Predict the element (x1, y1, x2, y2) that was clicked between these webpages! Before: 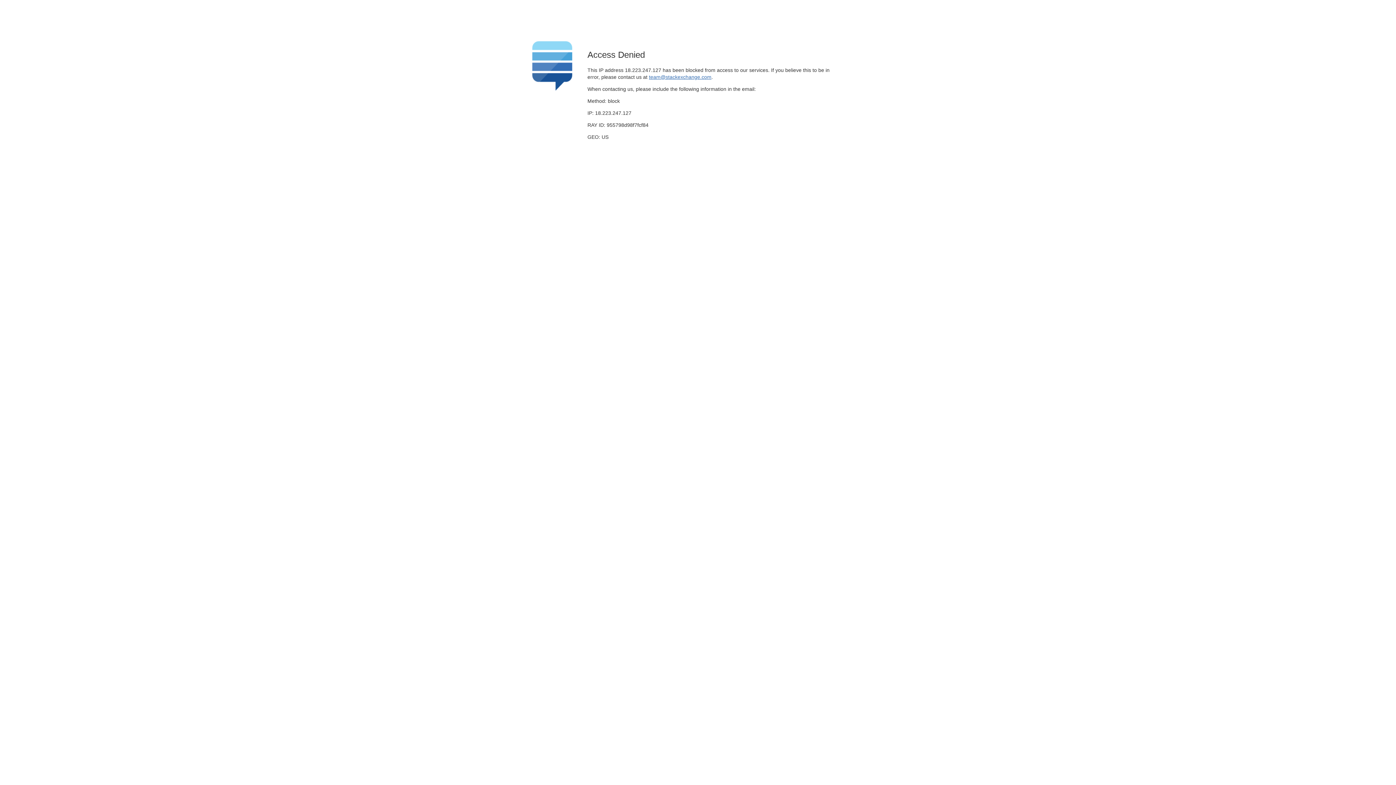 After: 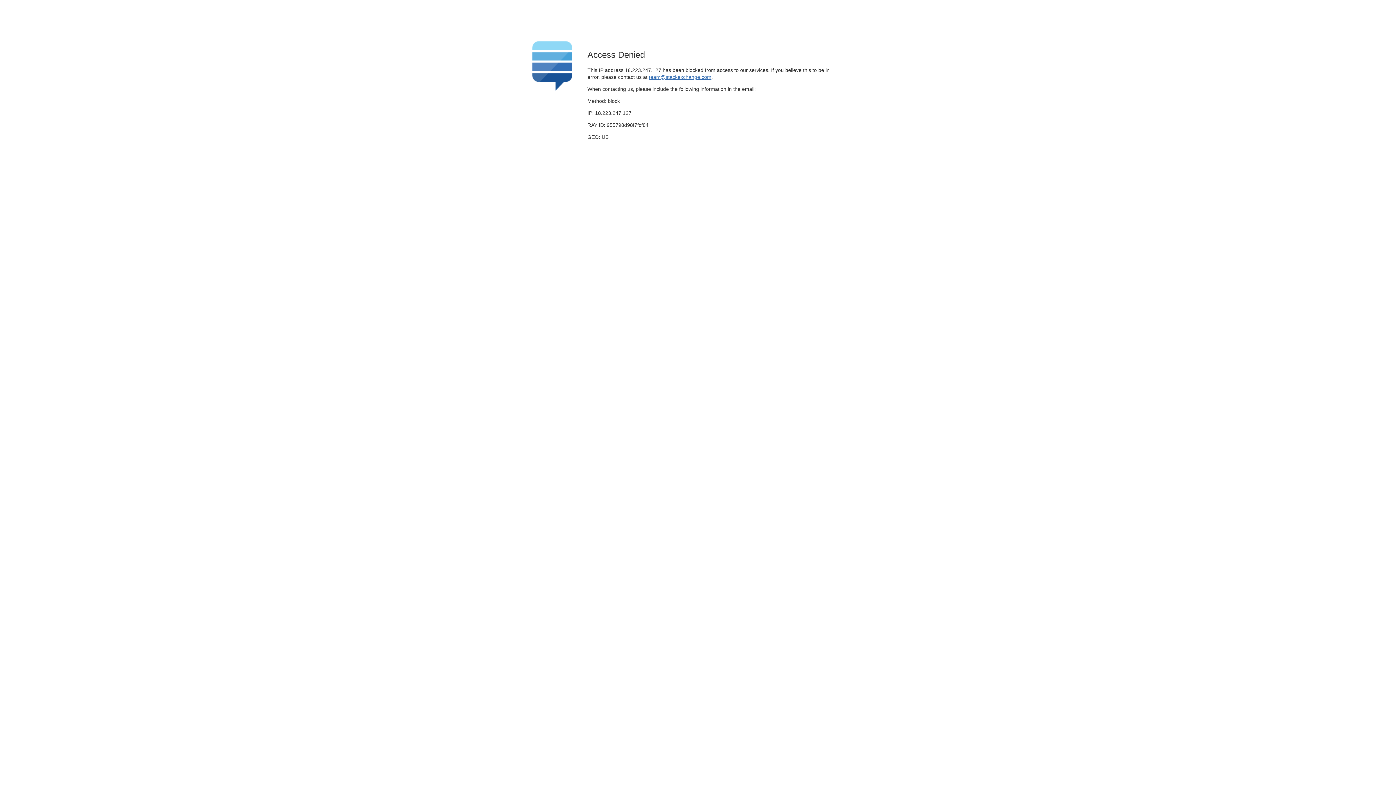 Action: label: team@stackexchange.com bbox: (649, 74, 711, 79)